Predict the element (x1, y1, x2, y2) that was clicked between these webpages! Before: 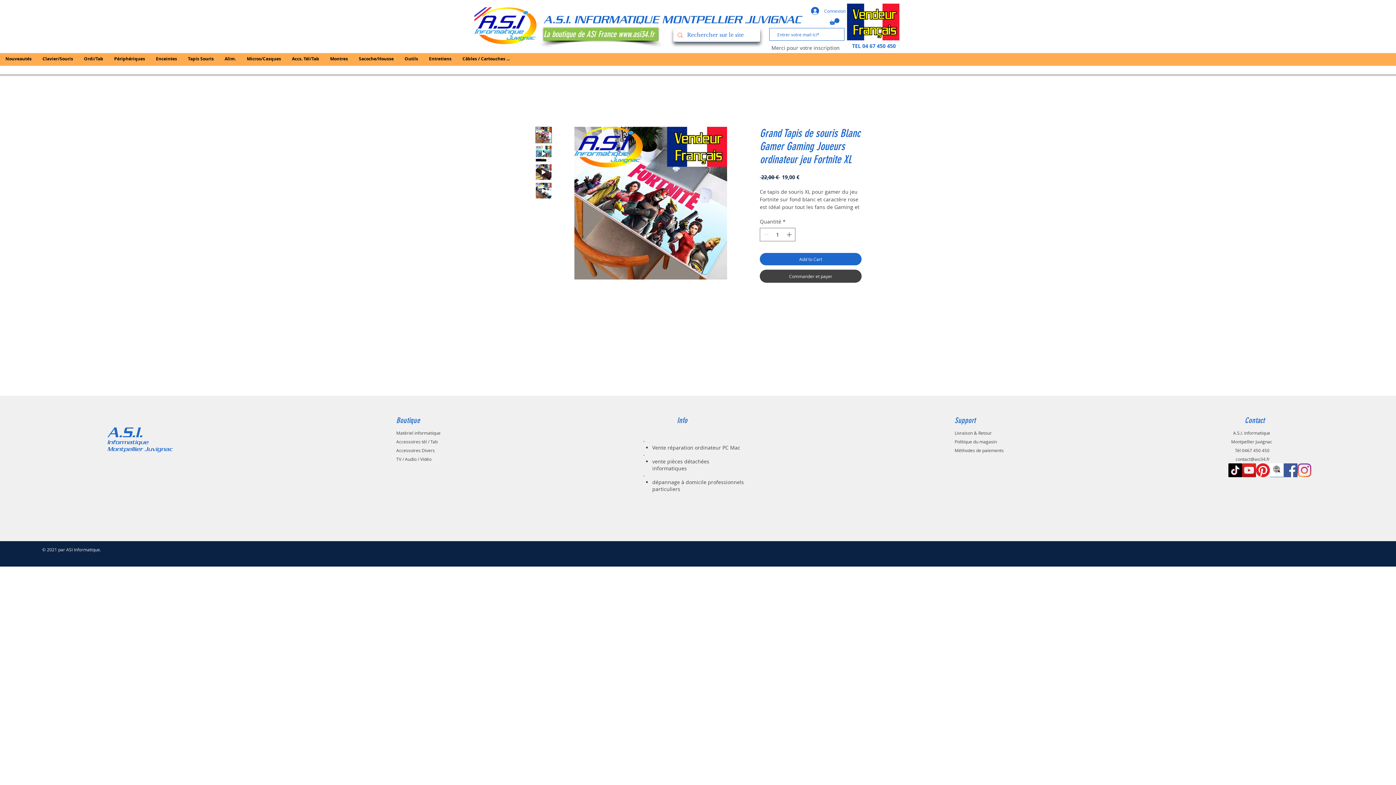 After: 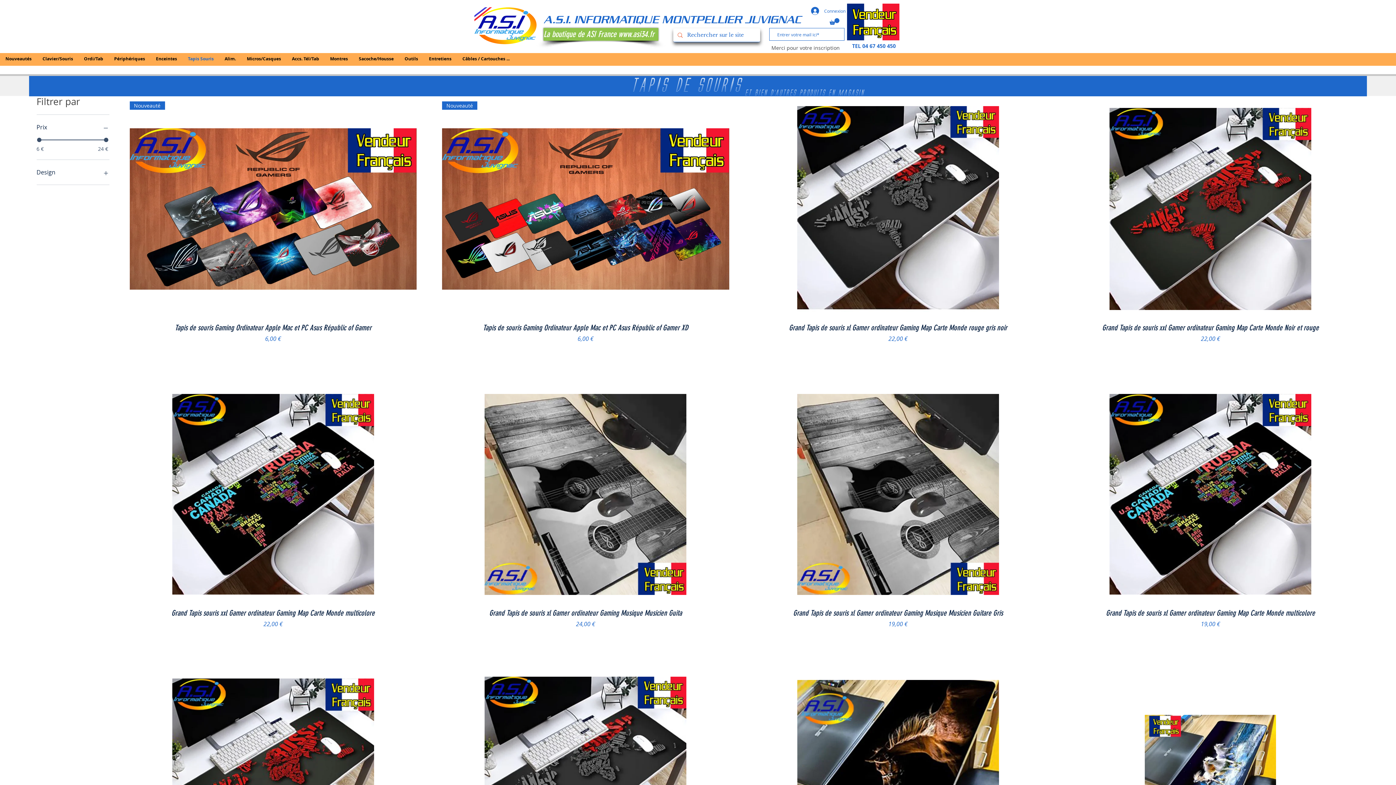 Action: label: Tapis Souris bbox: (182, 48, 219, 69)